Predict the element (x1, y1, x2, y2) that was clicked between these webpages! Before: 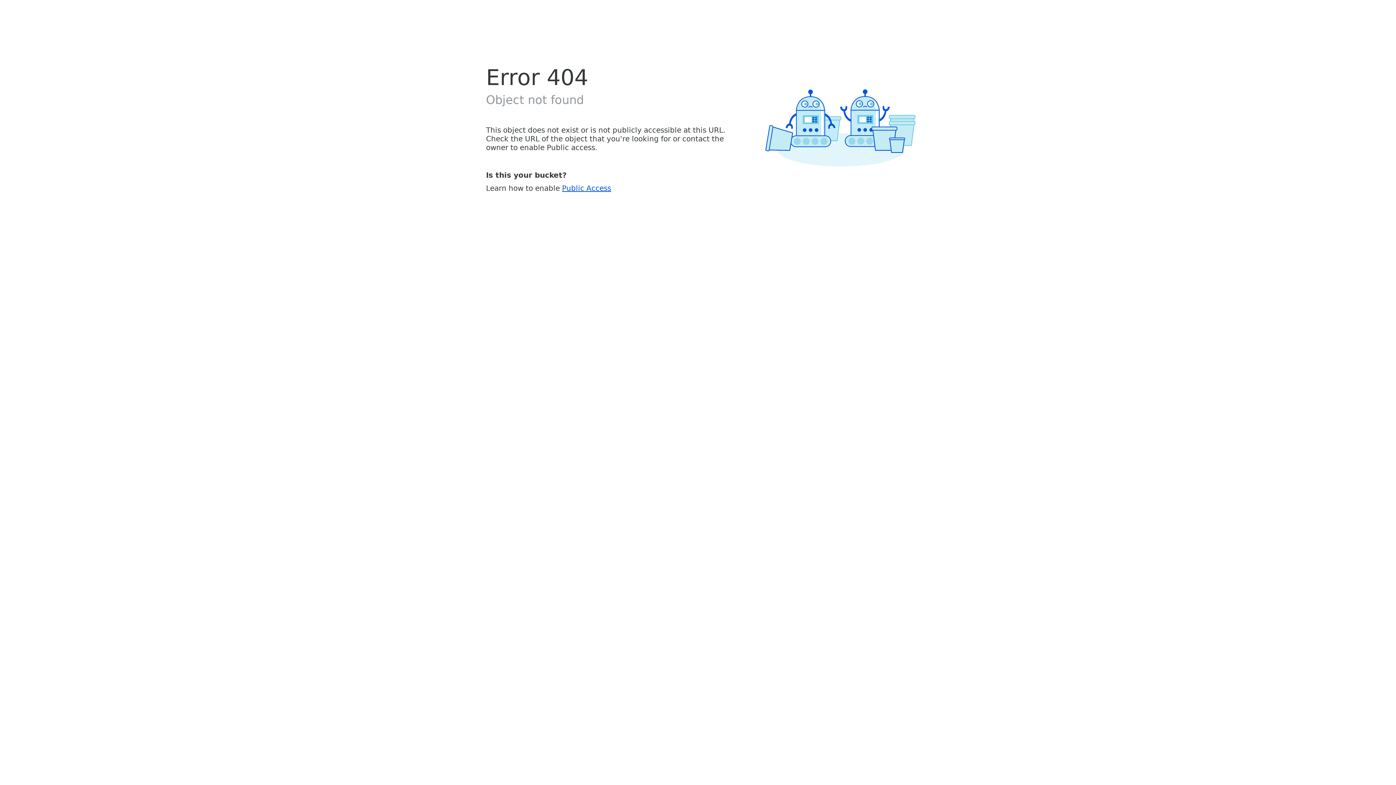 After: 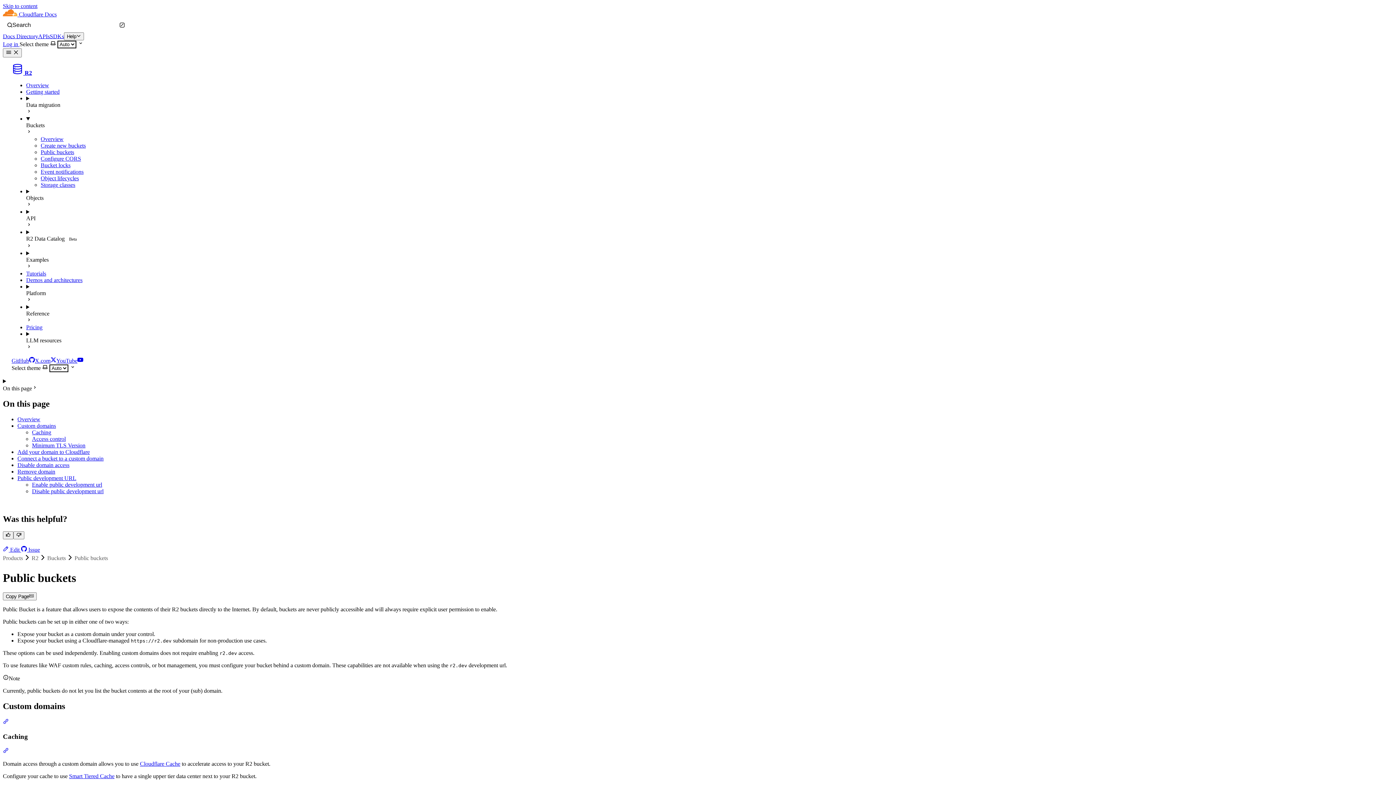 Action: label: Public Access bbox: (562, 183, 611, 192)